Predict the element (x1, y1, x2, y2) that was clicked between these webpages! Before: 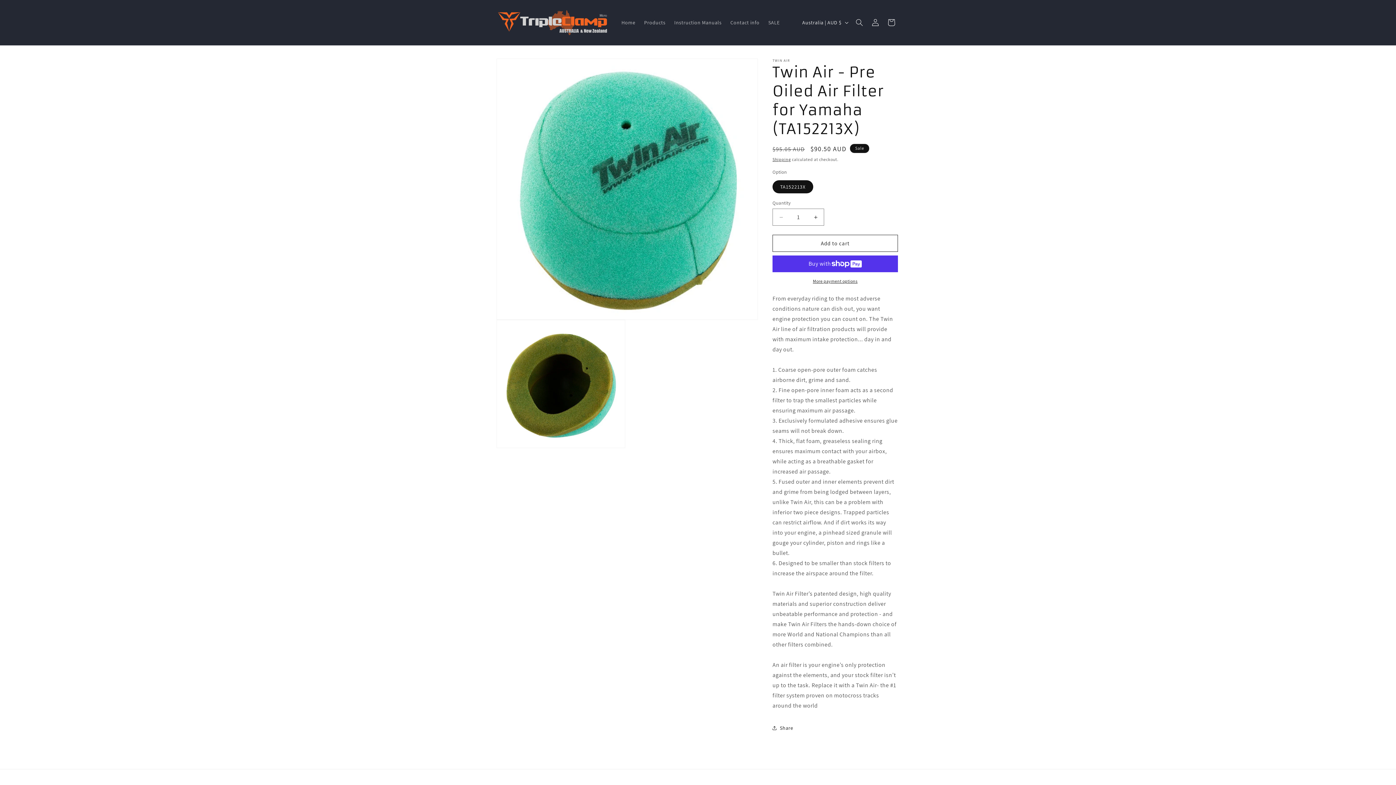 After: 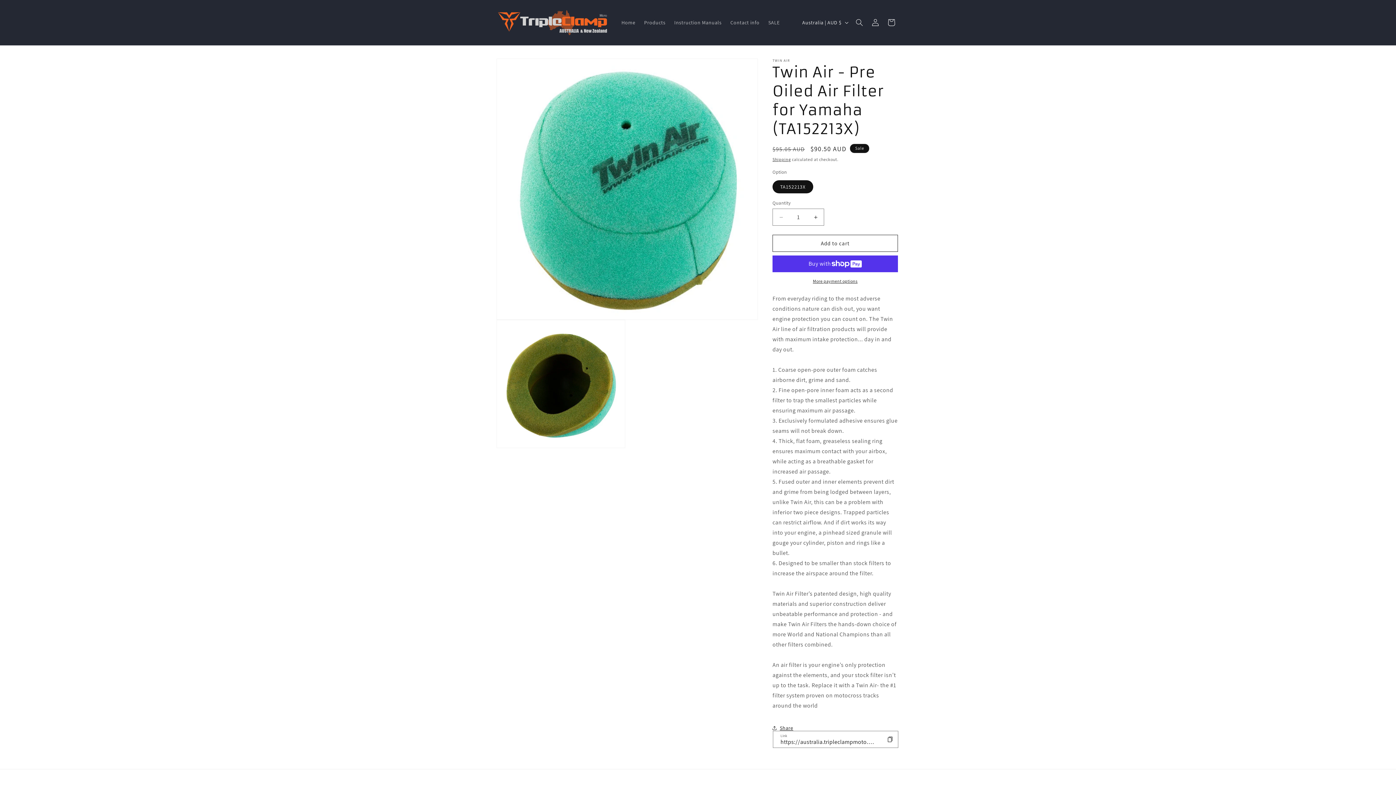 Action: label: Share bbox: (772, 720, 793, 736)